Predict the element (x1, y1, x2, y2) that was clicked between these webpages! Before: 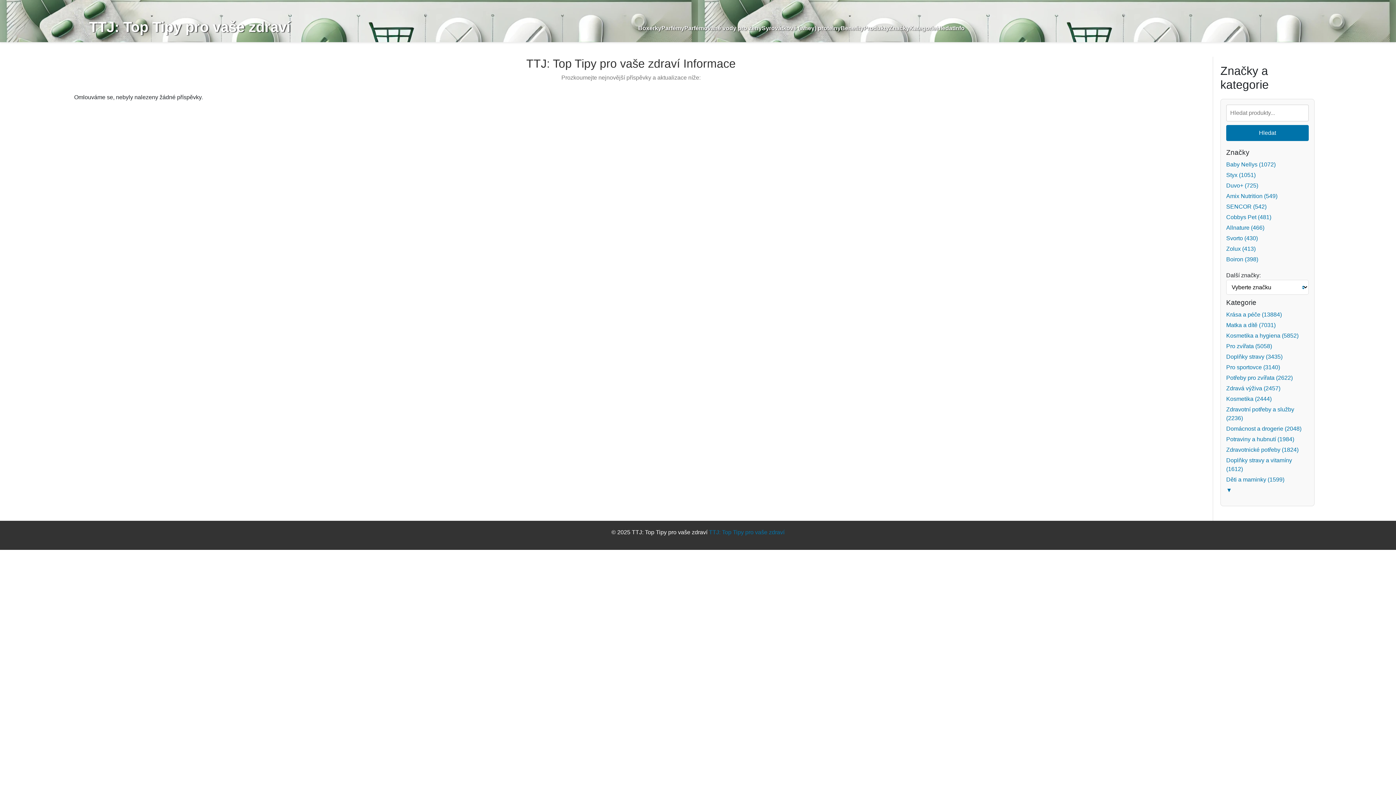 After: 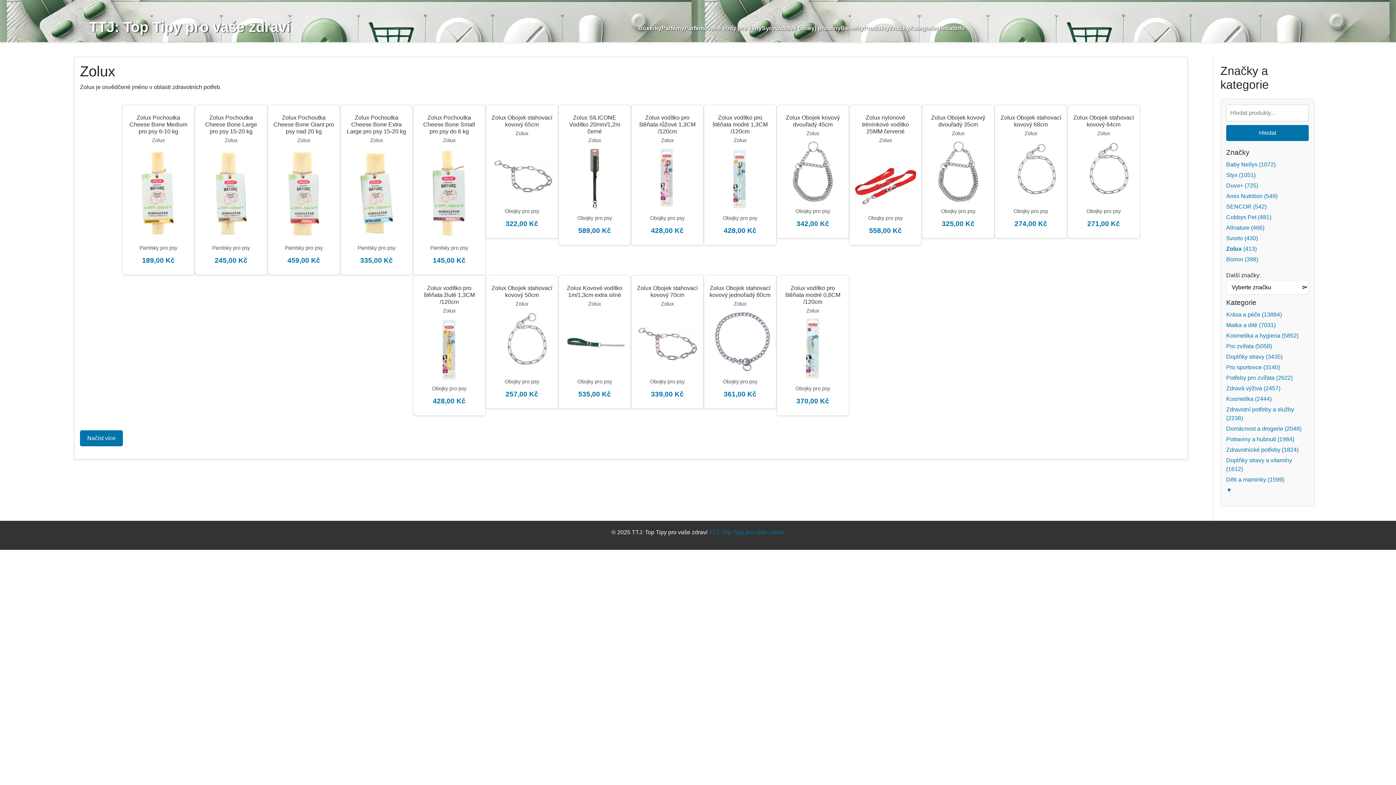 Action: label: Zolux (413) bbox: (1226, 245, 1256, 252)